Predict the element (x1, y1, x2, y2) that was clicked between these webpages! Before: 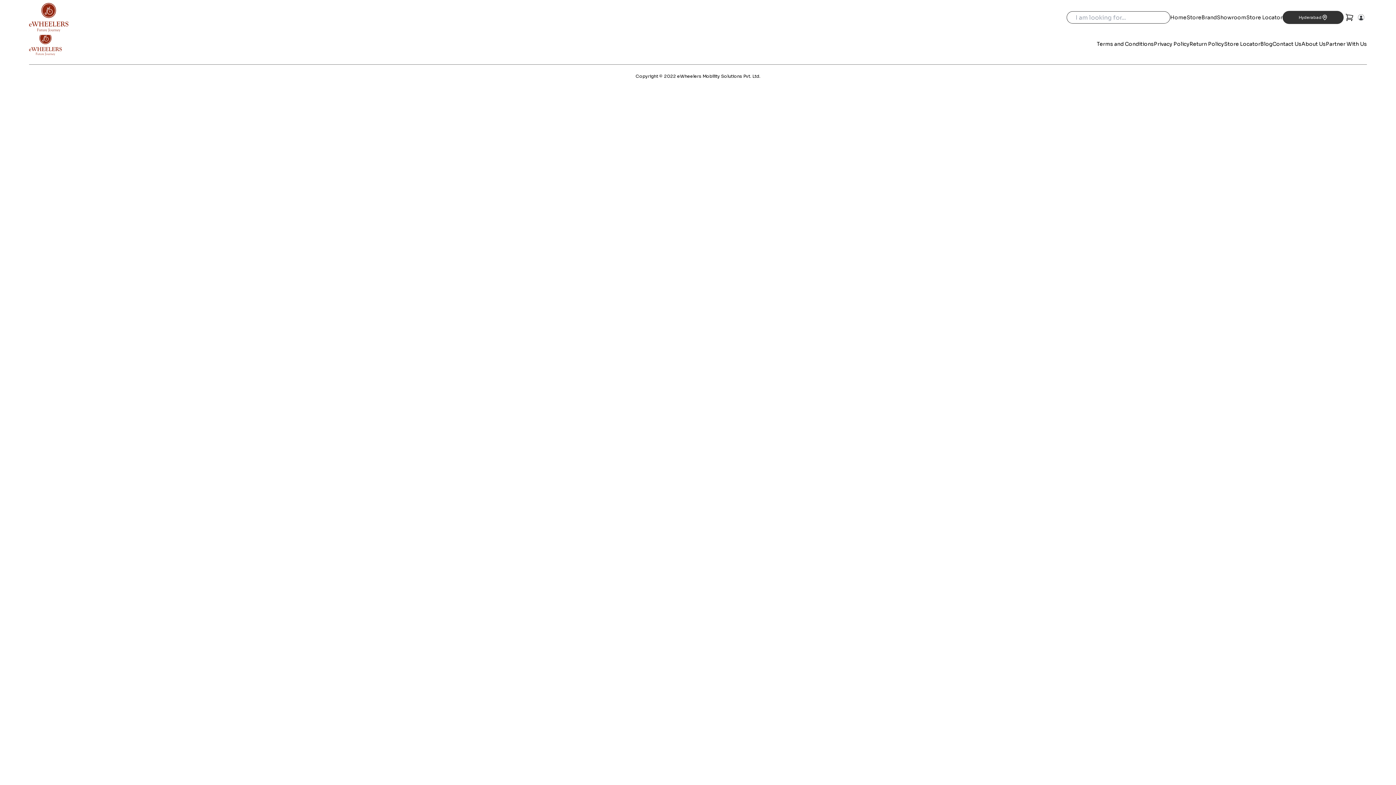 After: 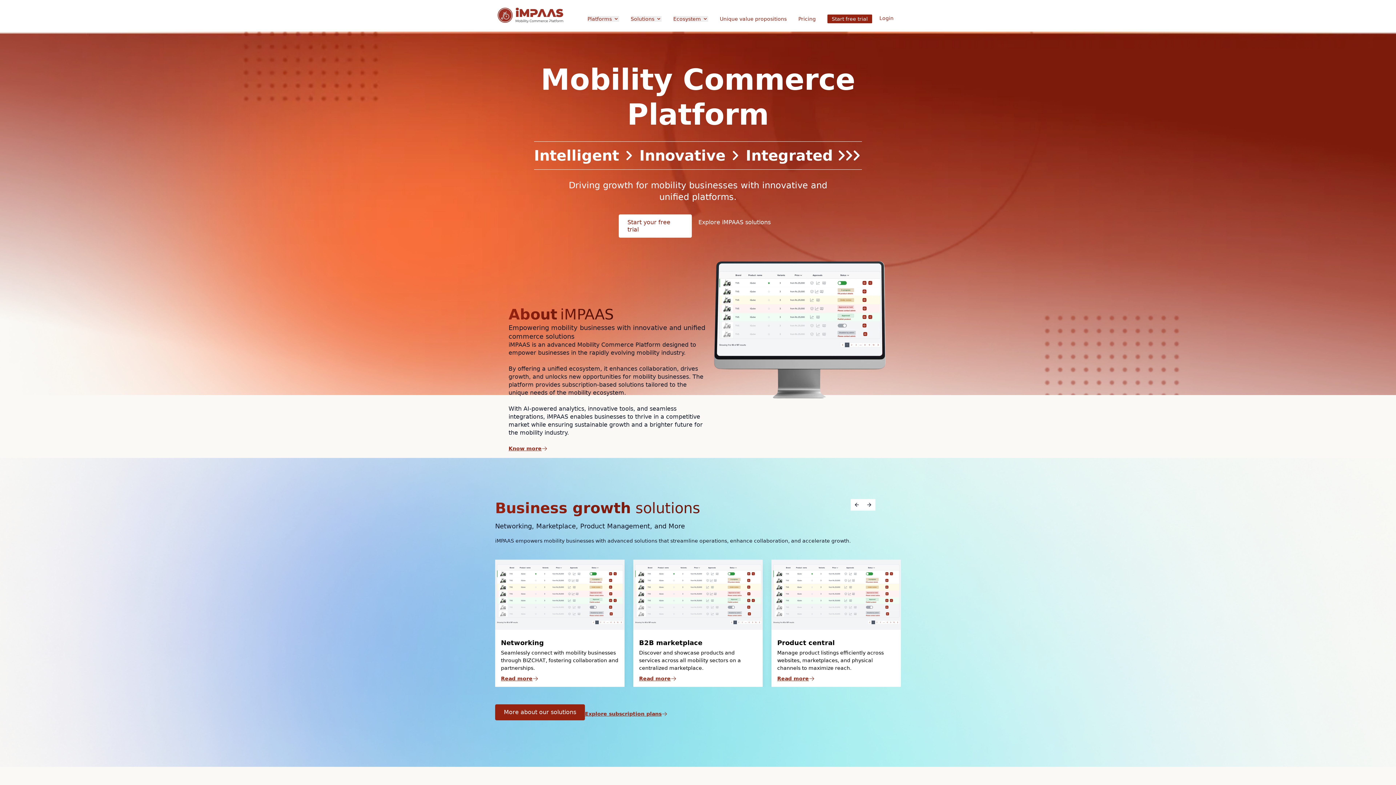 Action: bbox: (1326, 40, 1367, 47) label: Partner With Us